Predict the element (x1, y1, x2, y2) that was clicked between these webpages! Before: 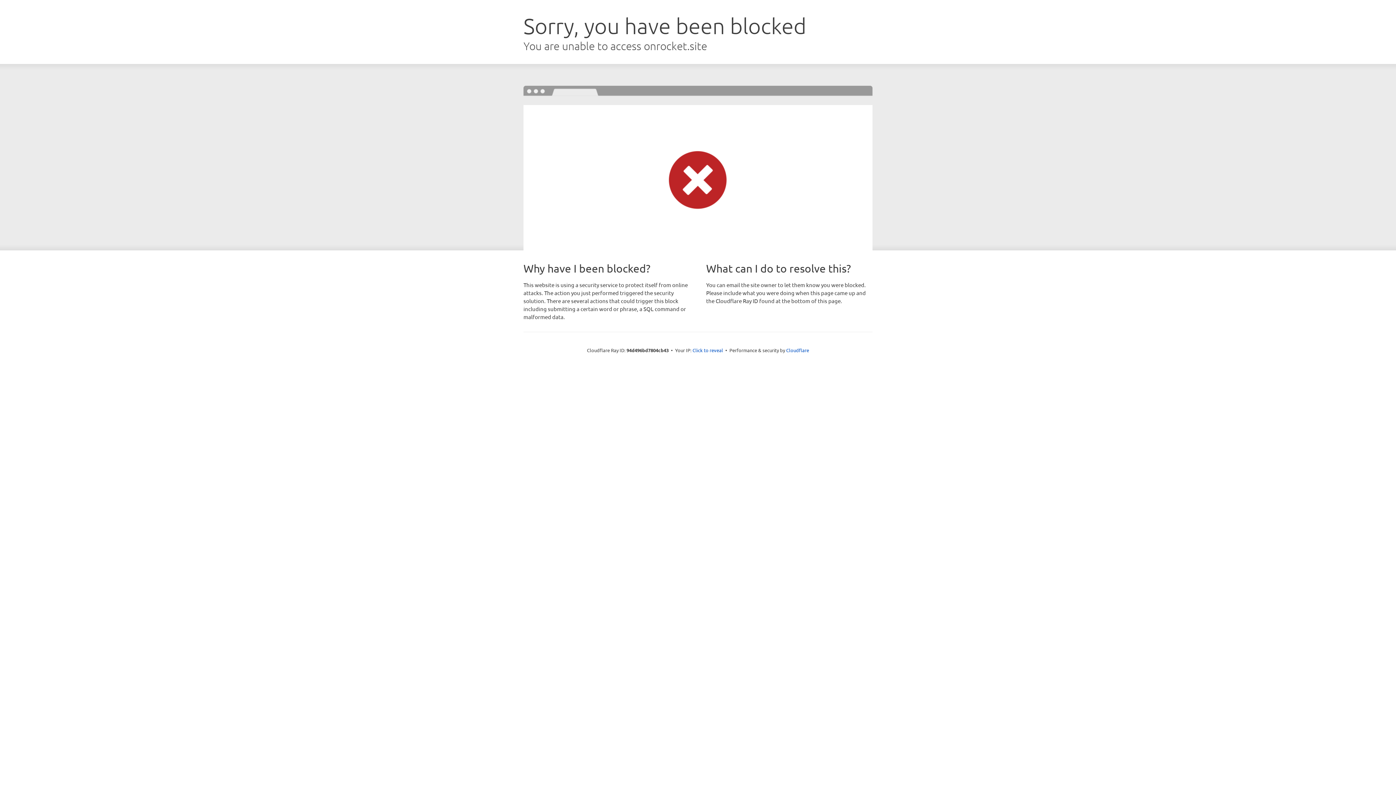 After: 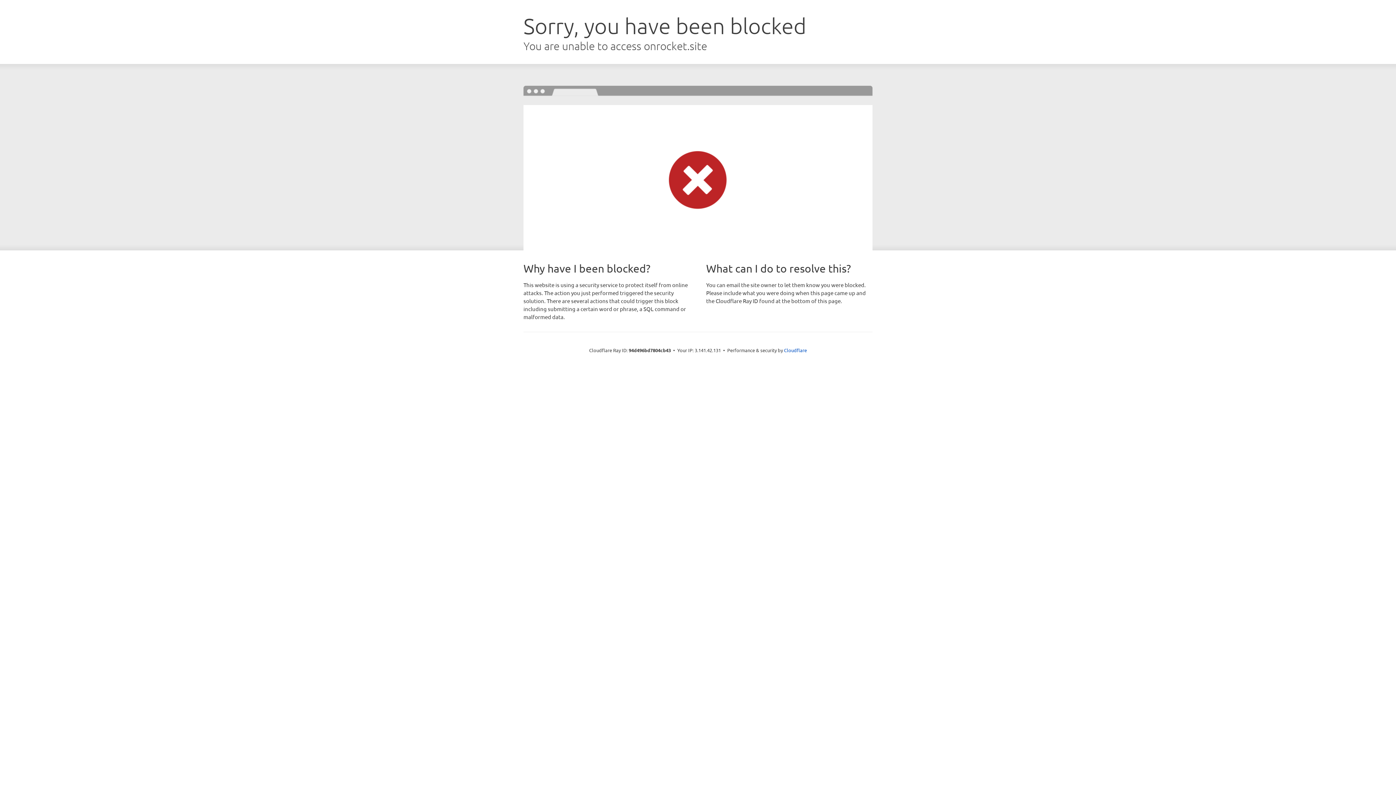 Action: bbox: (692, 346, 723, 353) label: Click to reveal